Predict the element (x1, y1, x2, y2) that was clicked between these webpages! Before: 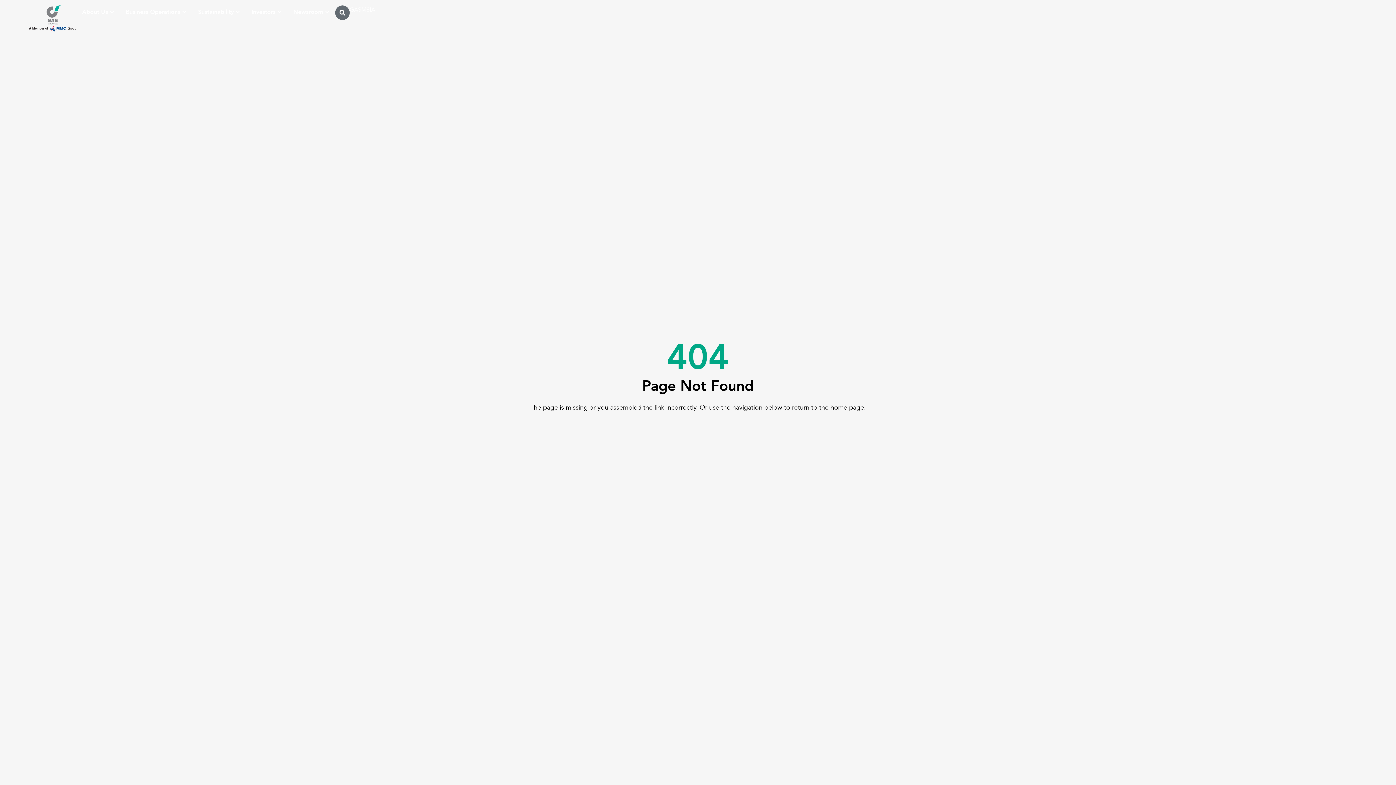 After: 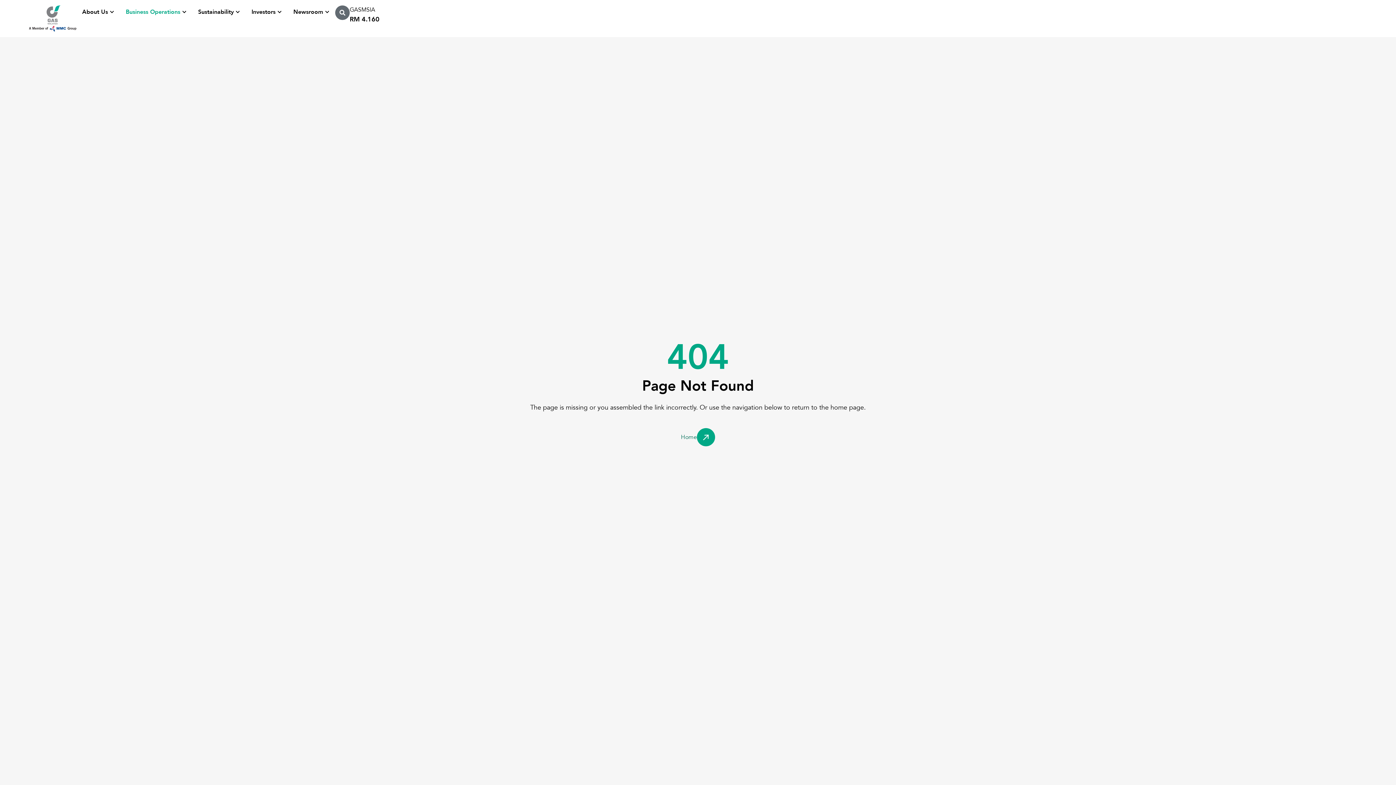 Action: label: Open Business Operations bbox: (182, 9, 186, 14)